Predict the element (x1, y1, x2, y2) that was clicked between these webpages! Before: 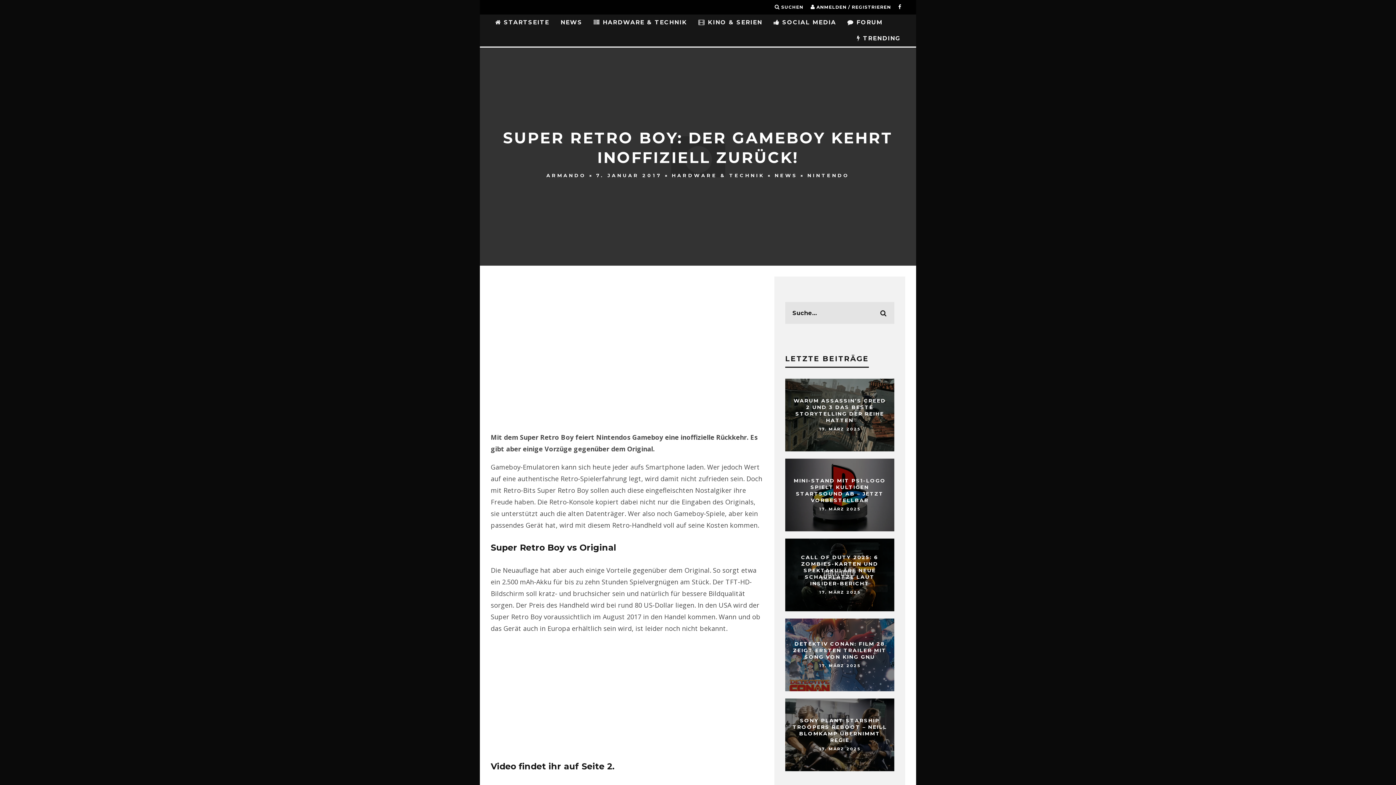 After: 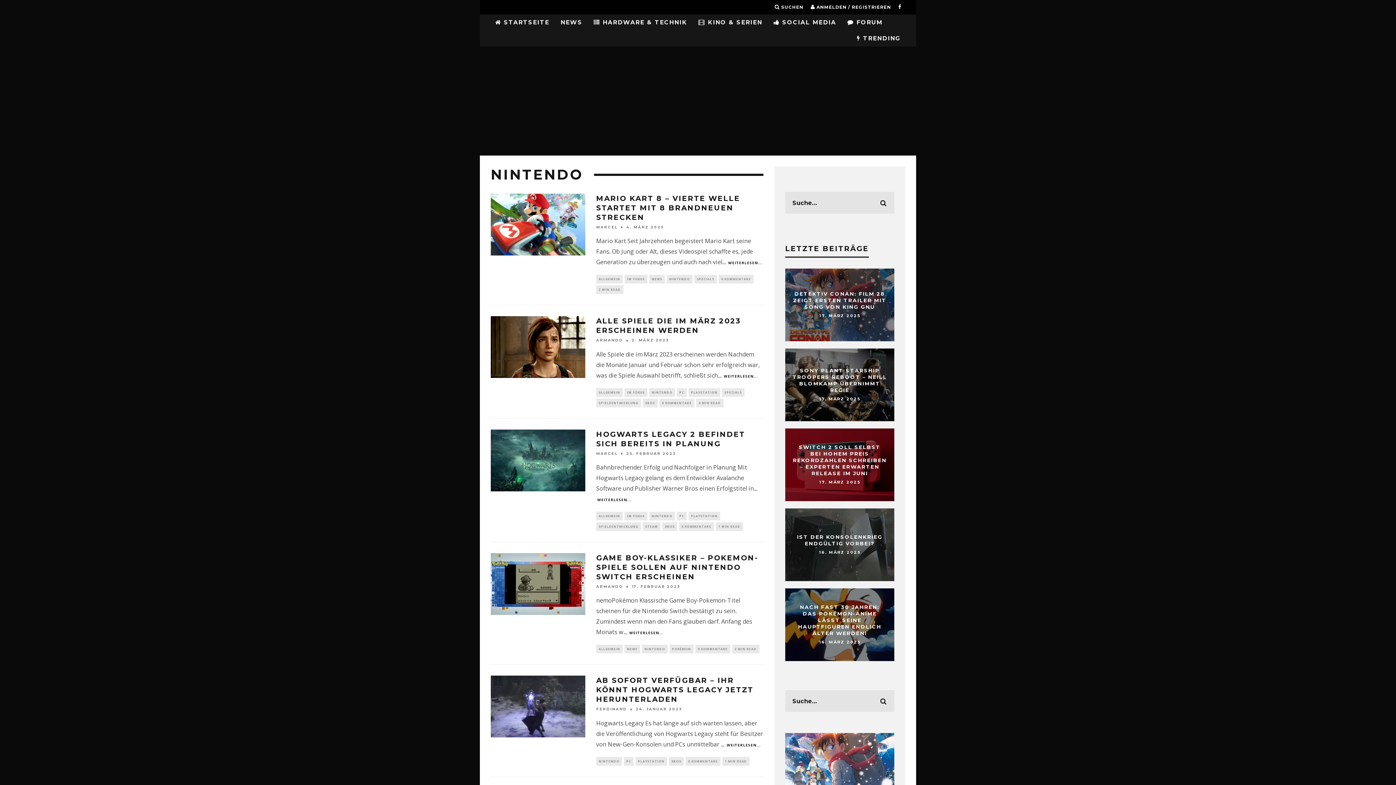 Action: label: NINTENDO bbox: (807, 172, 849, 178)